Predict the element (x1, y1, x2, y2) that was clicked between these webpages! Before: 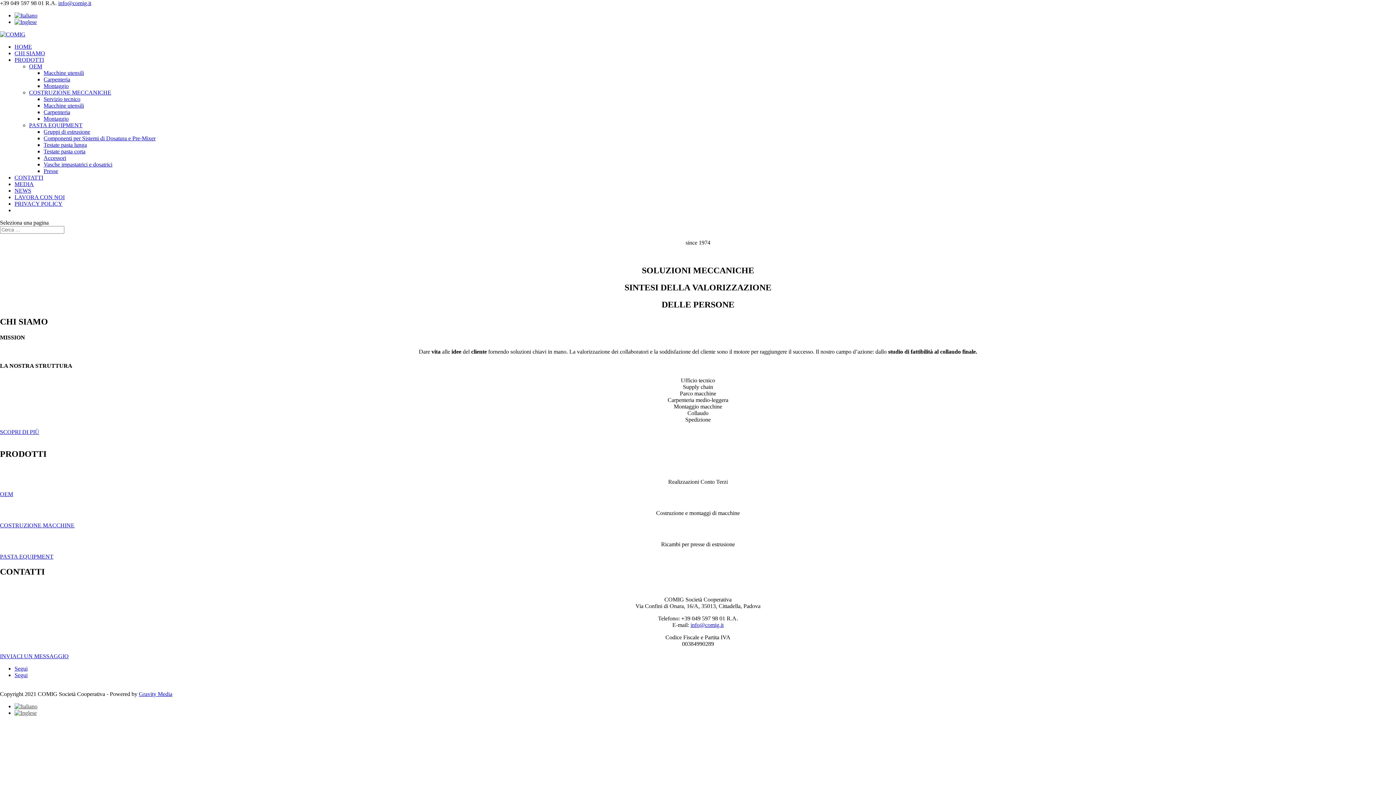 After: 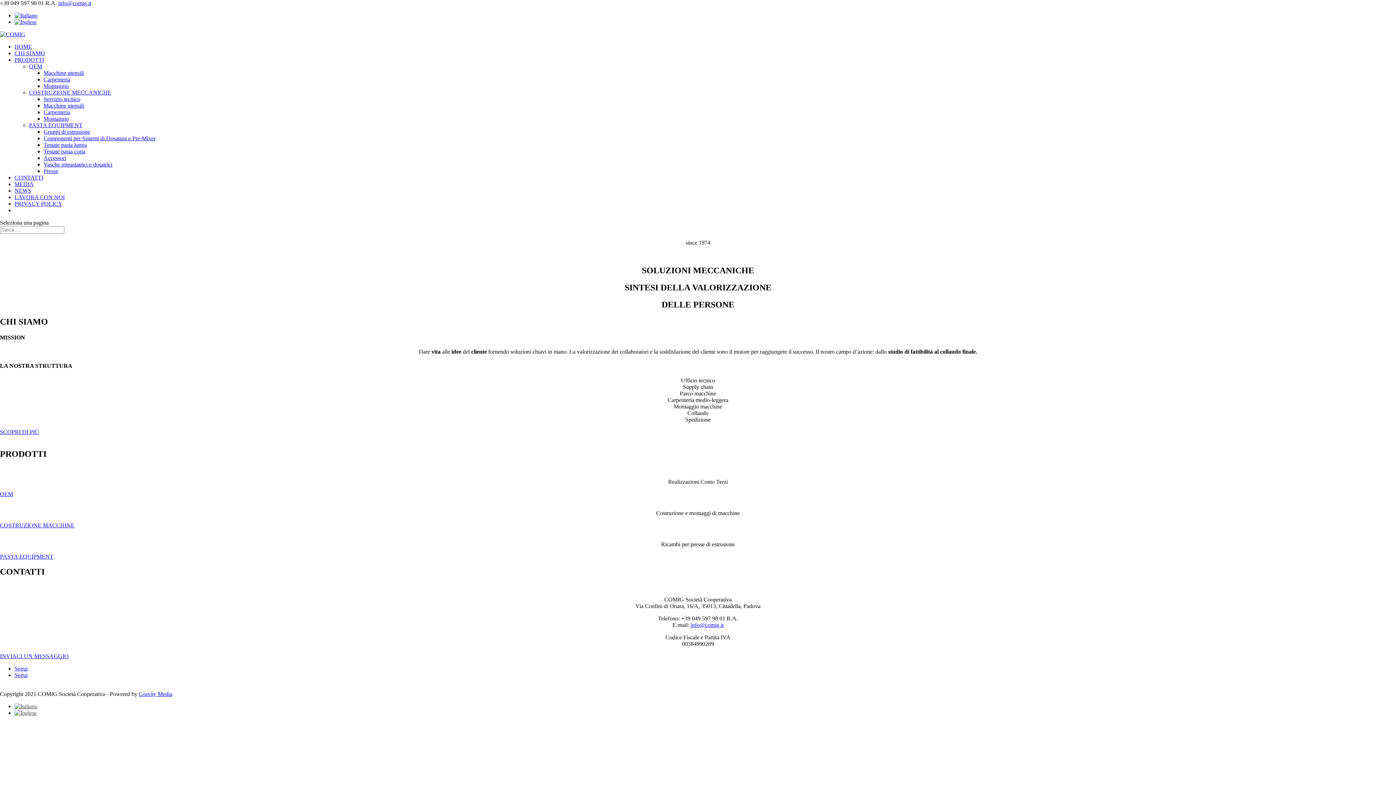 Action: bbox: (14, 665, 27, 672) label: Segui